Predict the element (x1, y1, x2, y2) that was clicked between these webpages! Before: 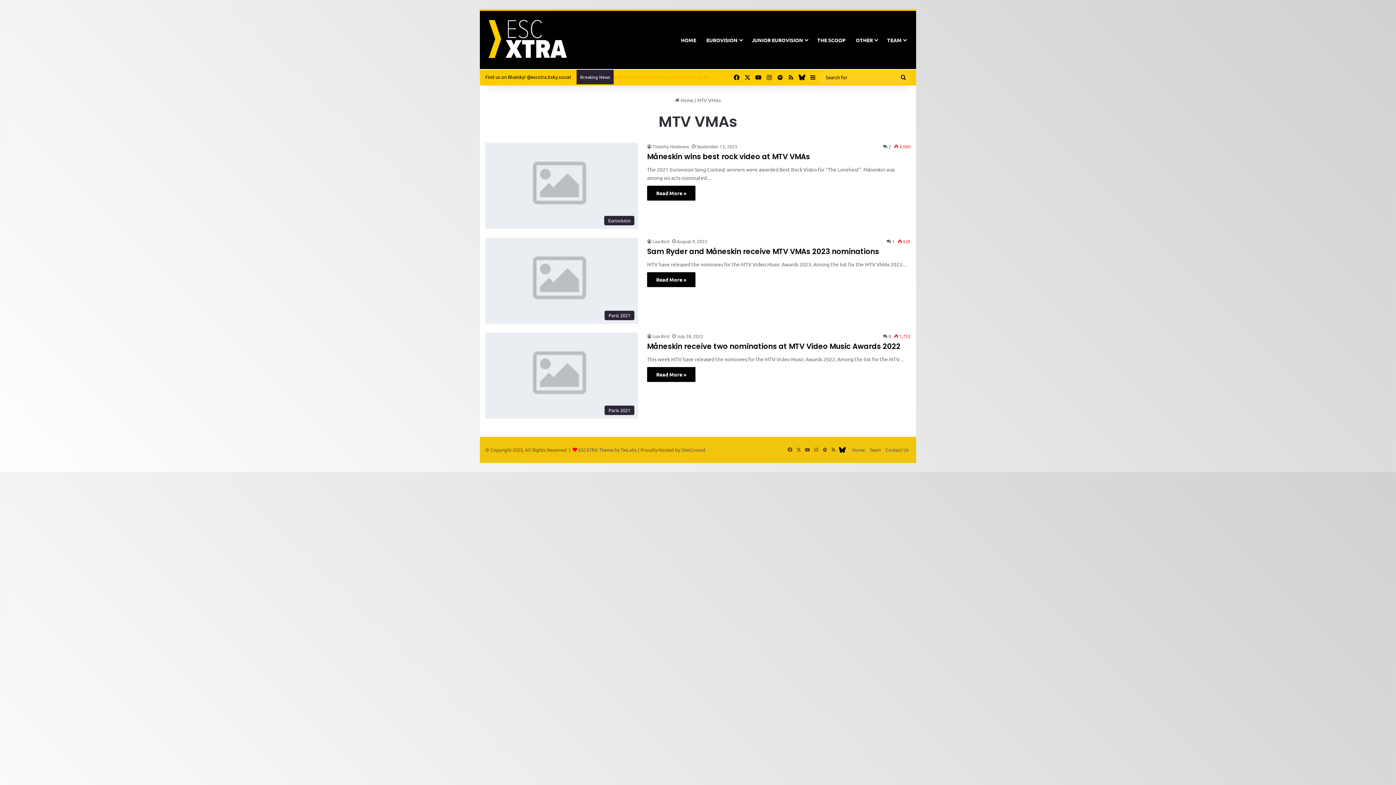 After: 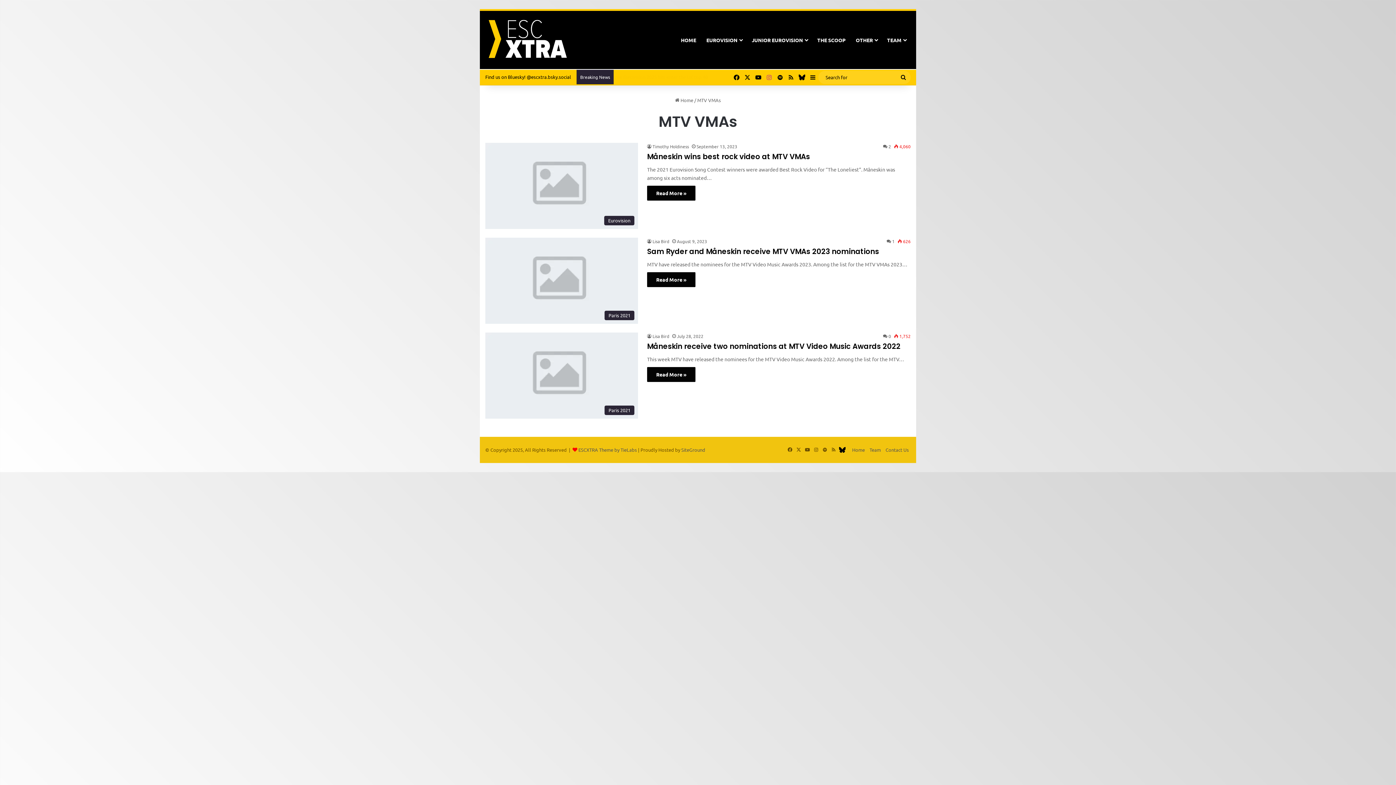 Action: label: Instagram bbox: (764, 70, 774, 84)